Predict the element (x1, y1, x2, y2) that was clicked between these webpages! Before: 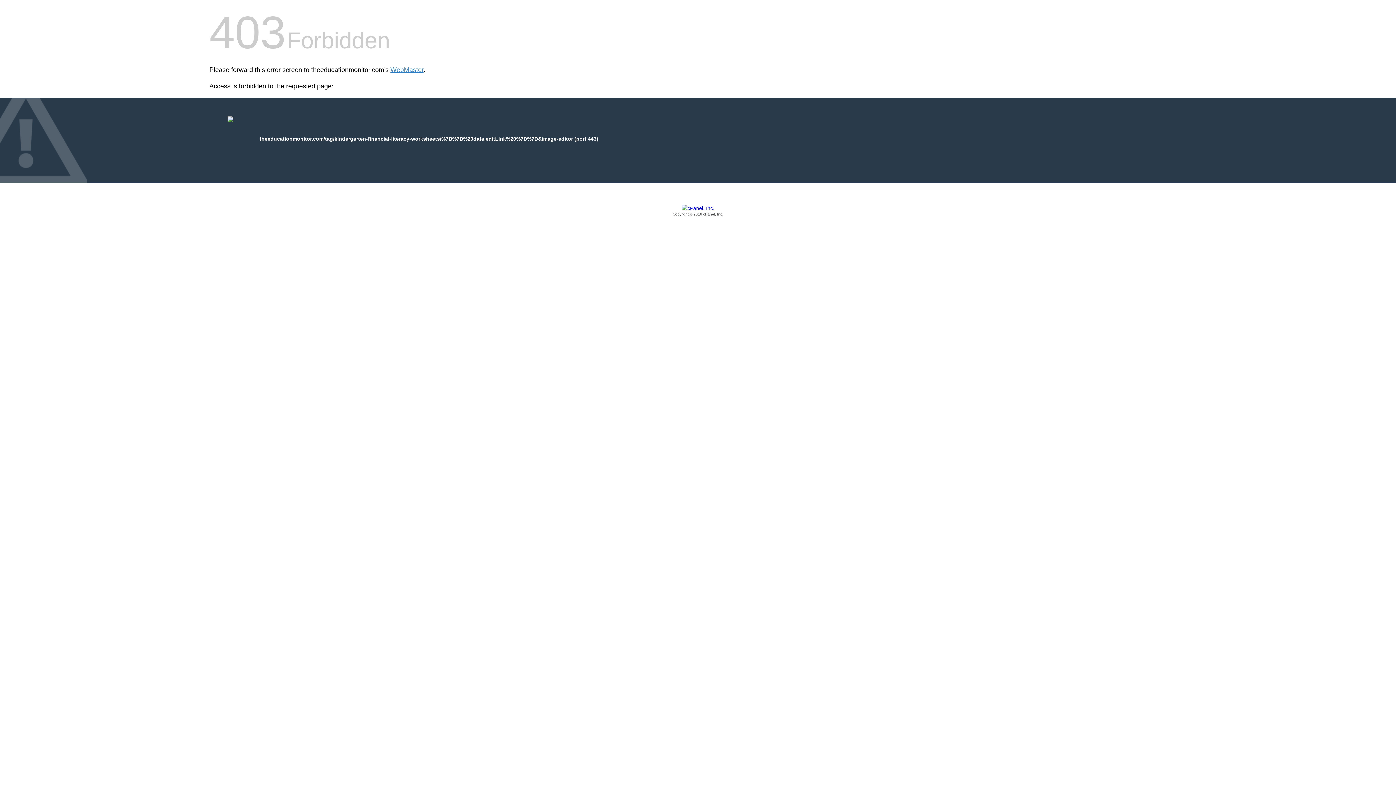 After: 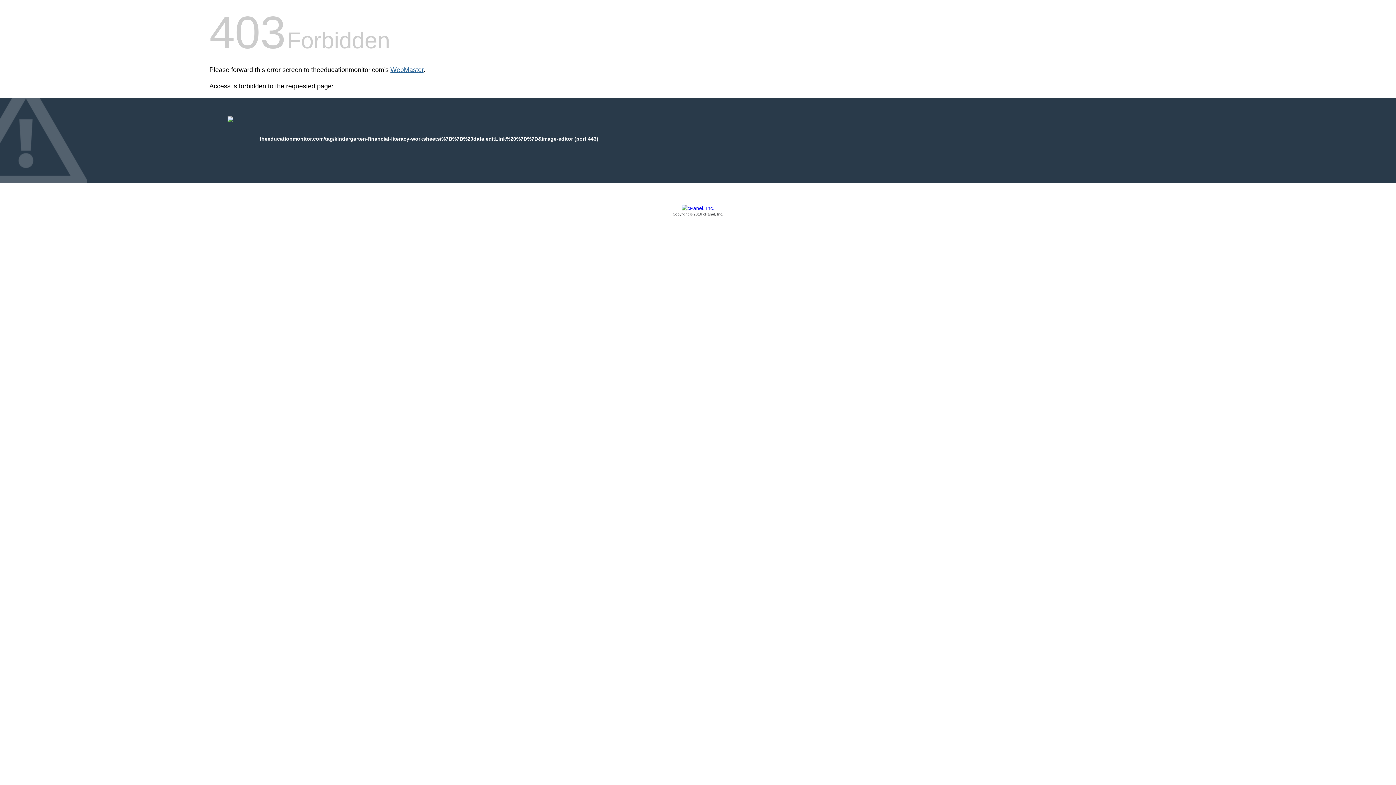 Action: bbox: (390, 66, 423, 73) label: WebMaster